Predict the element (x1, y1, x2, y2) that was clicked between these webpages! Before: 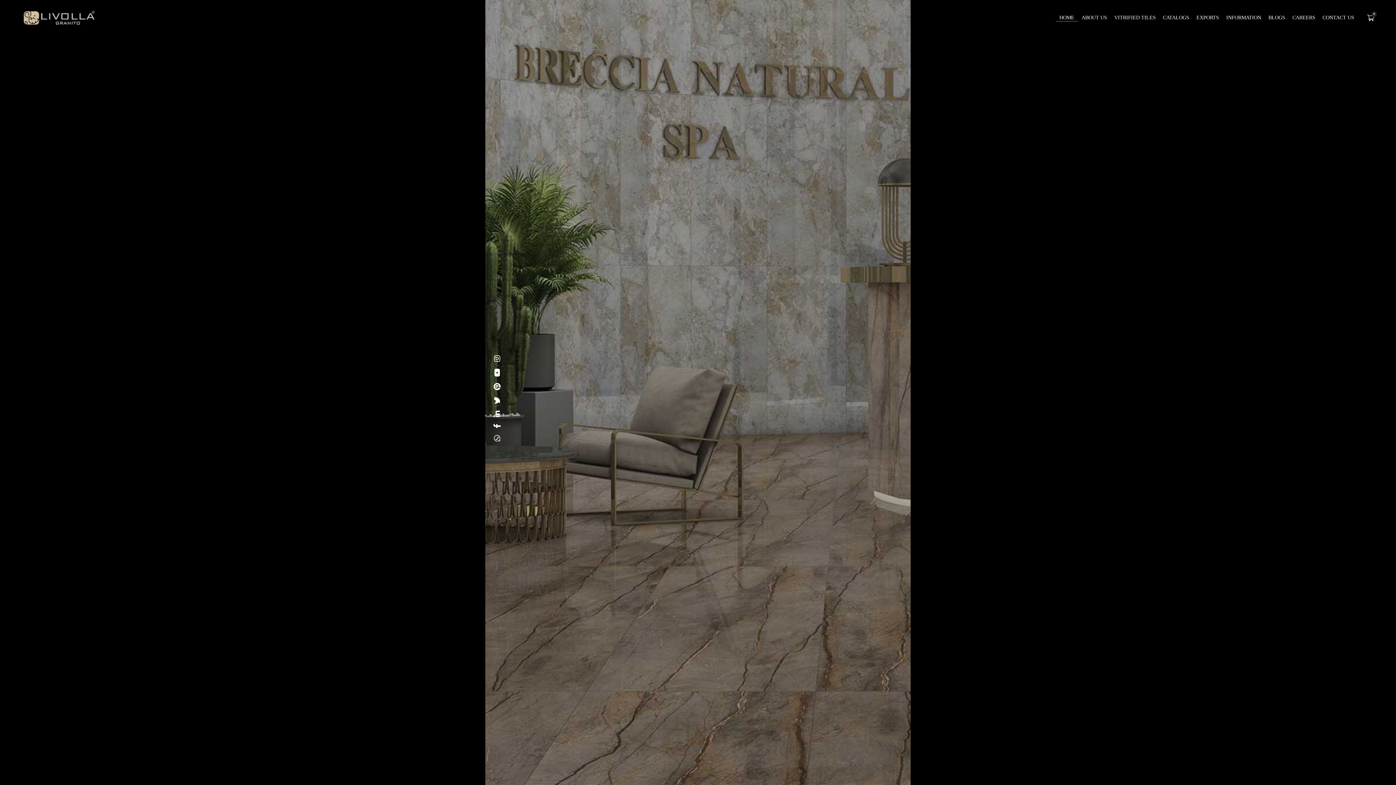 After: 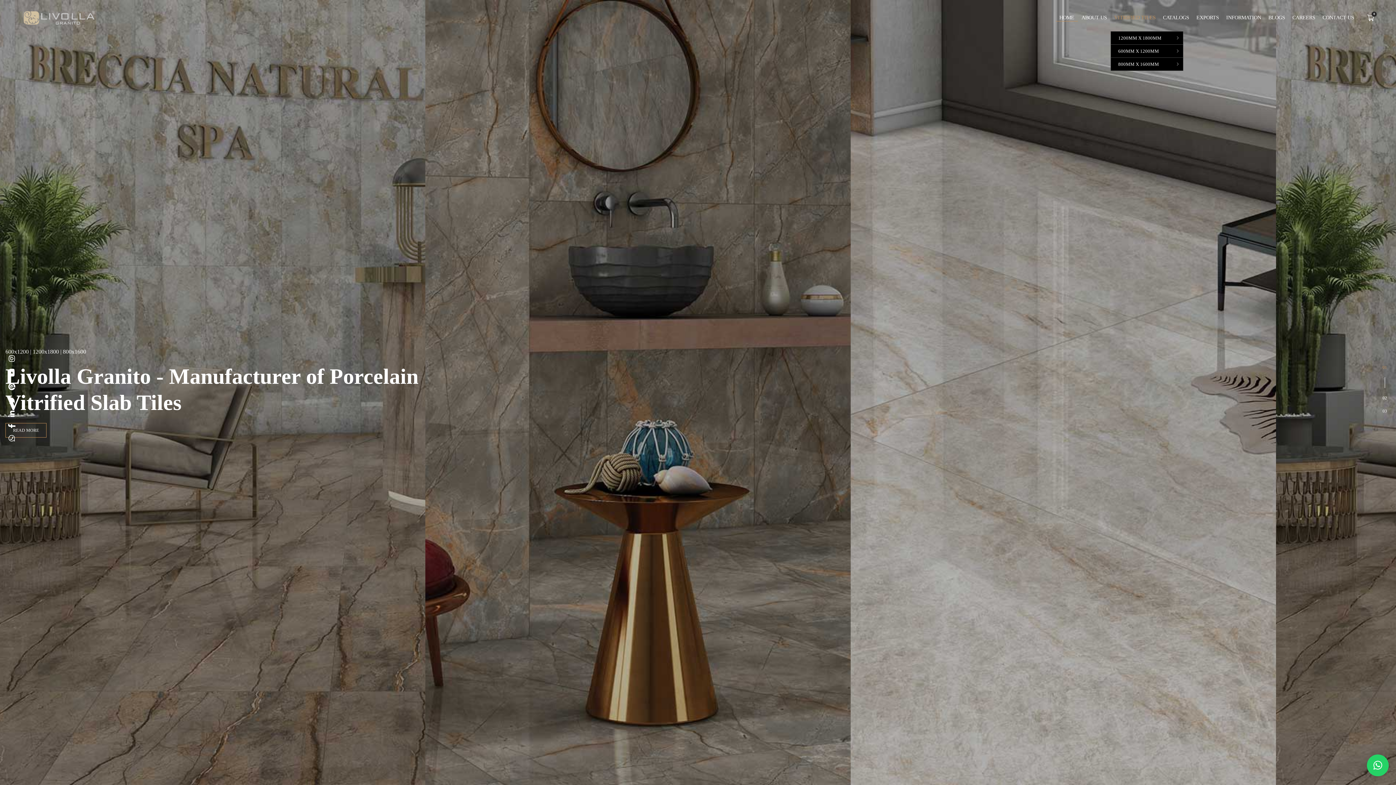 Action: bbox: (1110, 4, 1159, 31) label: VITRIFIED TILES